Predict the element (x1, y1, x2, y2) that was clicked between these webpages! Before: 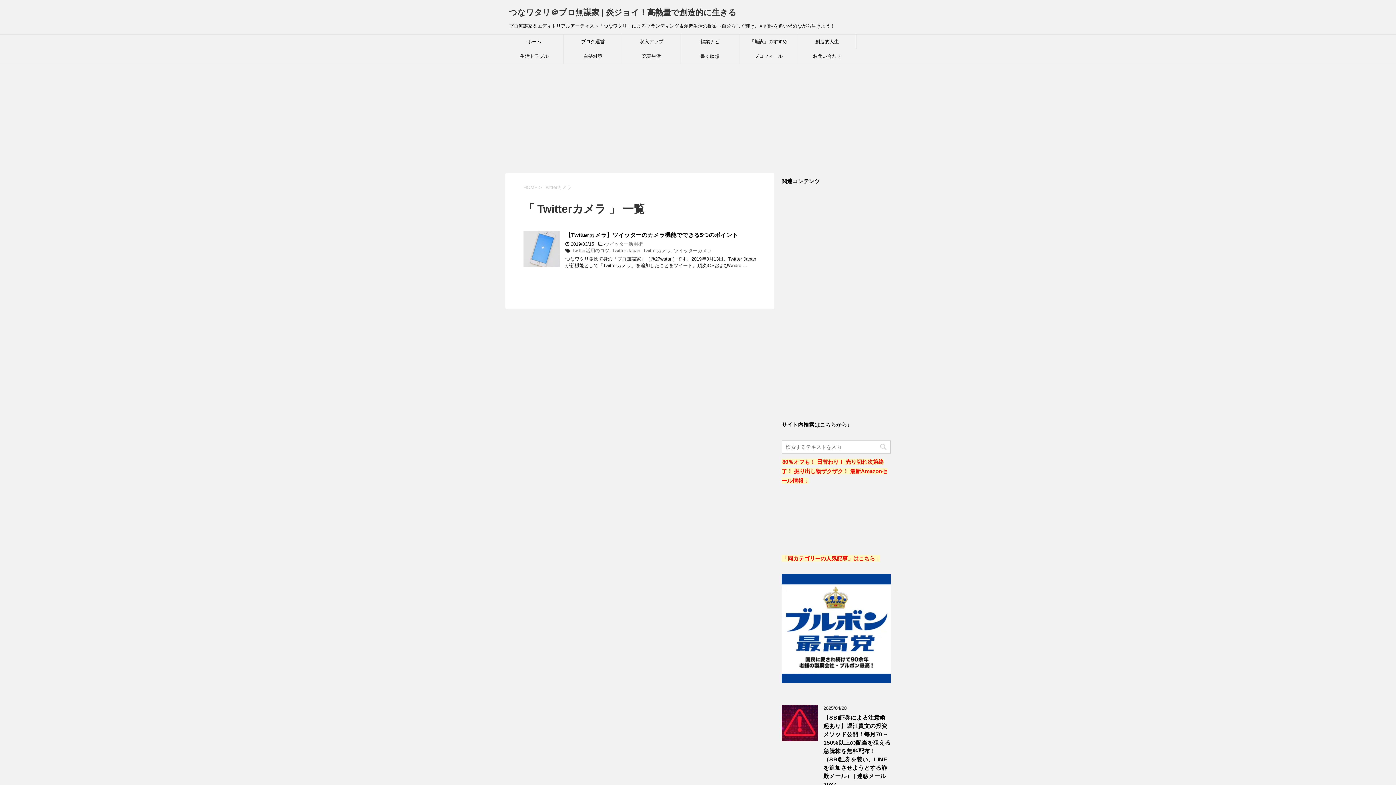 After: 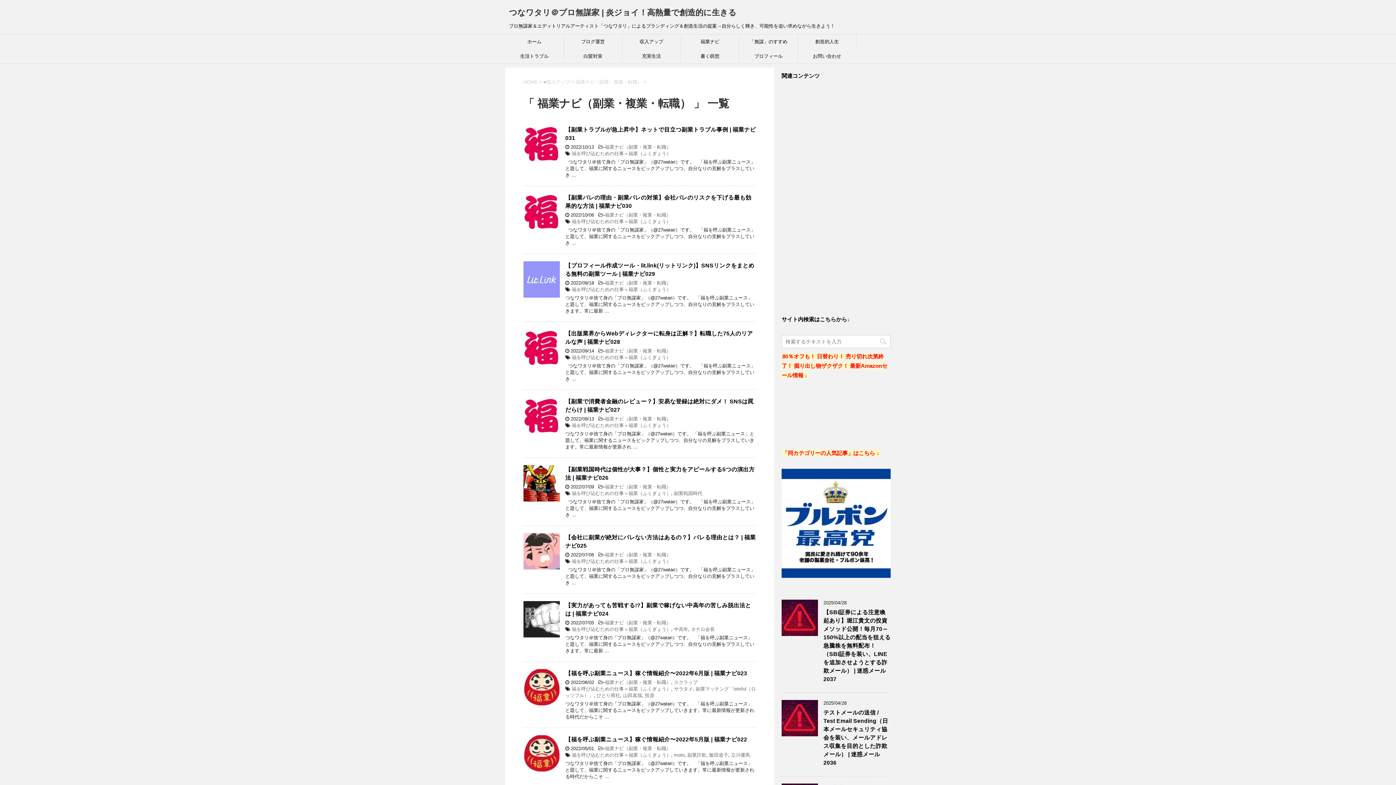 Action: label: 福業ナビ bbox: (681, 34, 739, 49)